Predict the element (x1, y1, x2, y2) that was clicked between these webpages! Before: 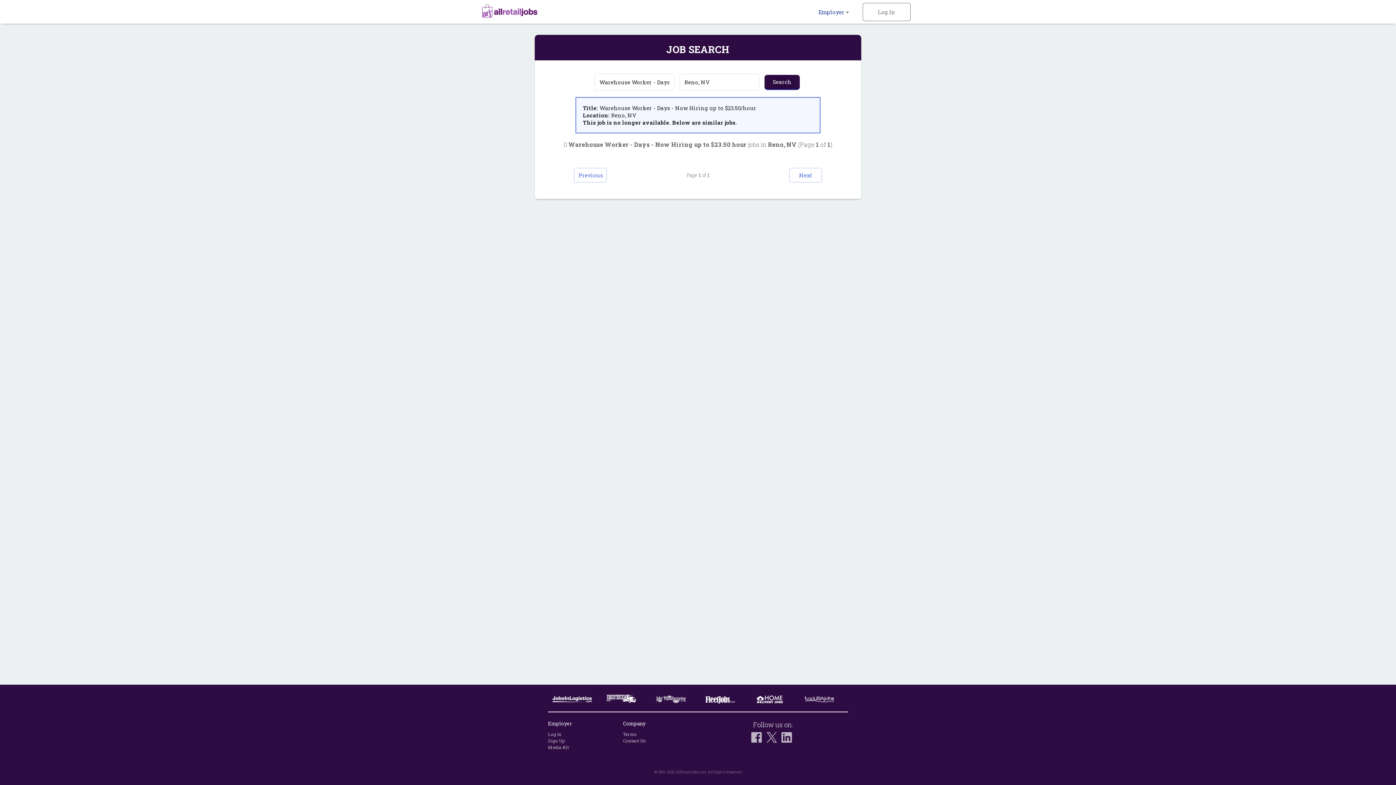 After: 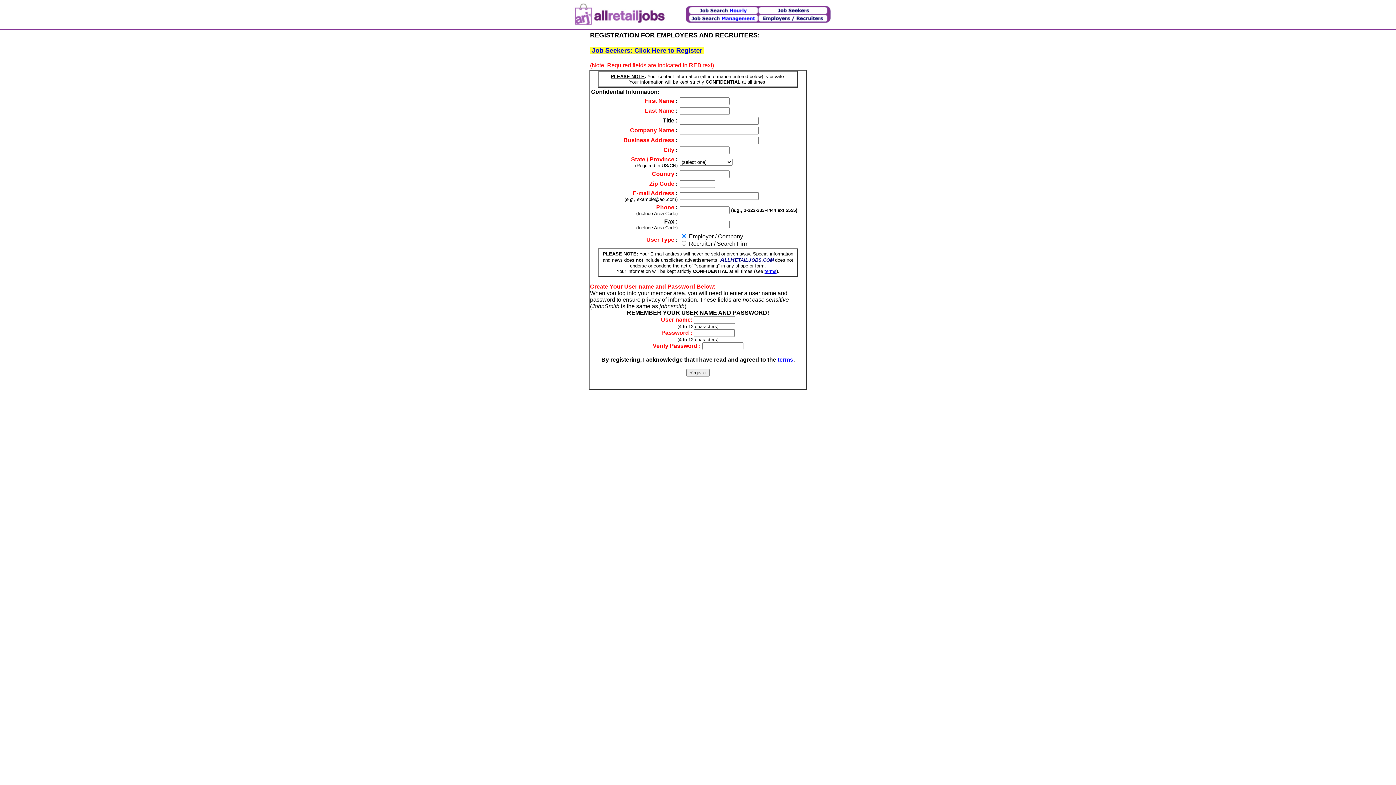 Action: bbox: (548, 738, 564, 744) label: Sign Up